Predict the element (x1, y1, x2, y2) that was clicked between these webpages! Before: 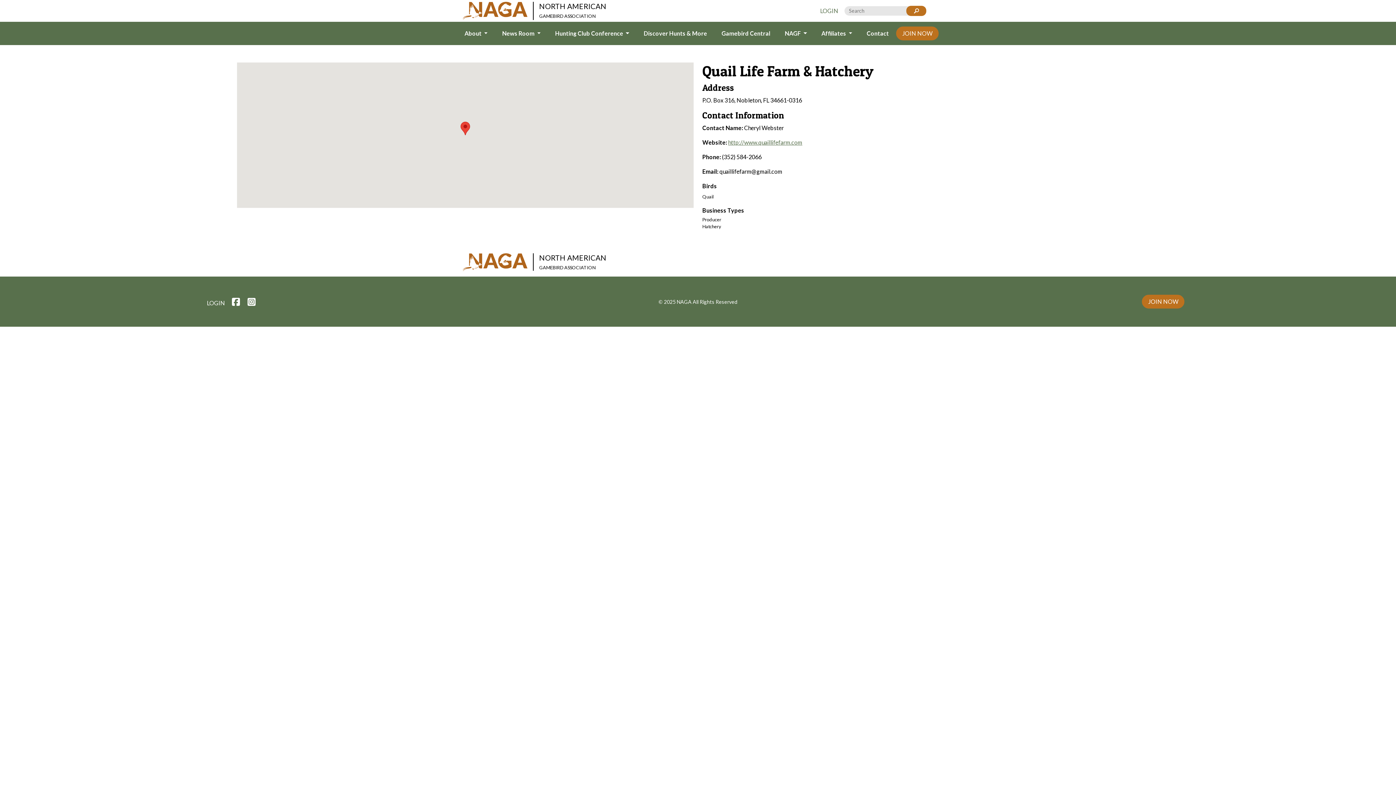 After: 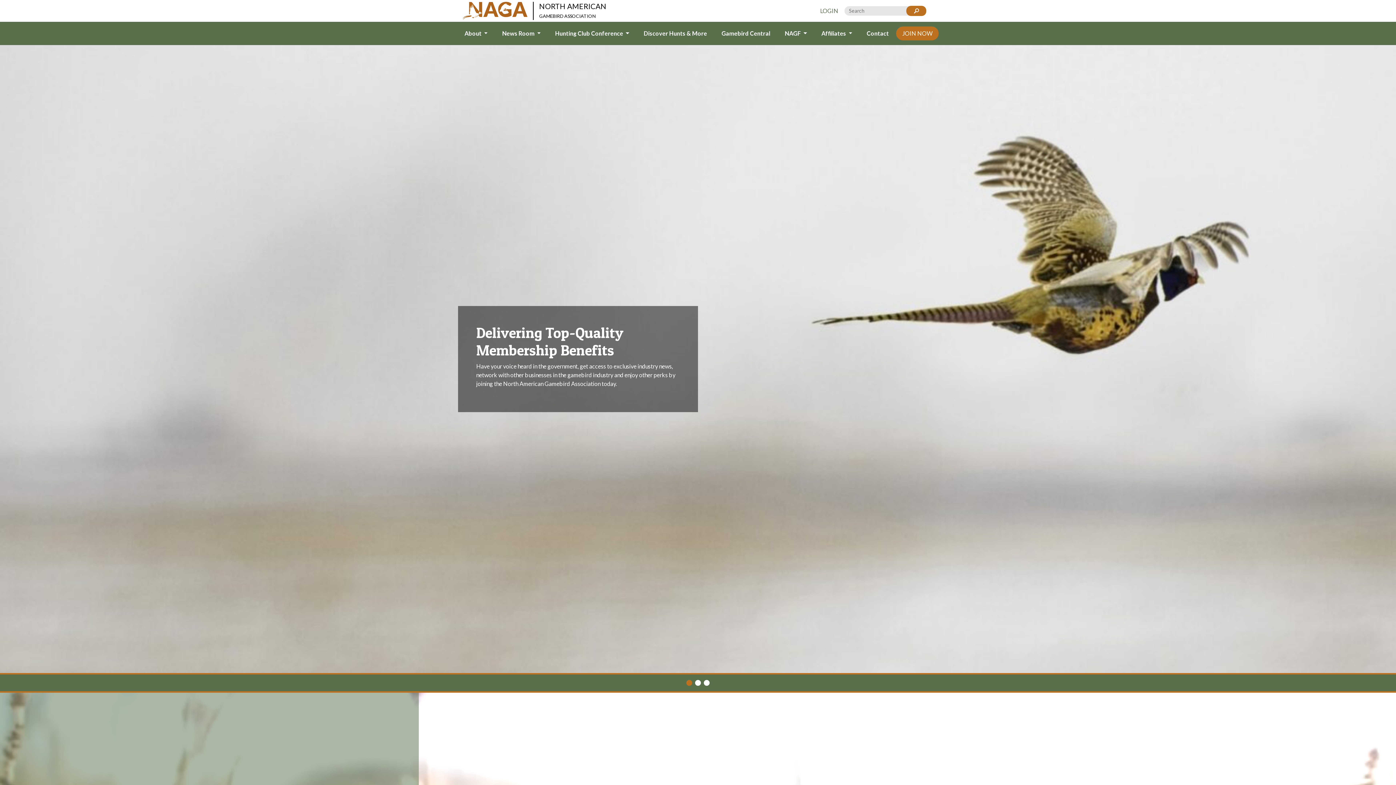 Action: label: NORTH AMERICAN
GAMEBIRD ASSOCIATION bbox: (462, 253, 606, 276)